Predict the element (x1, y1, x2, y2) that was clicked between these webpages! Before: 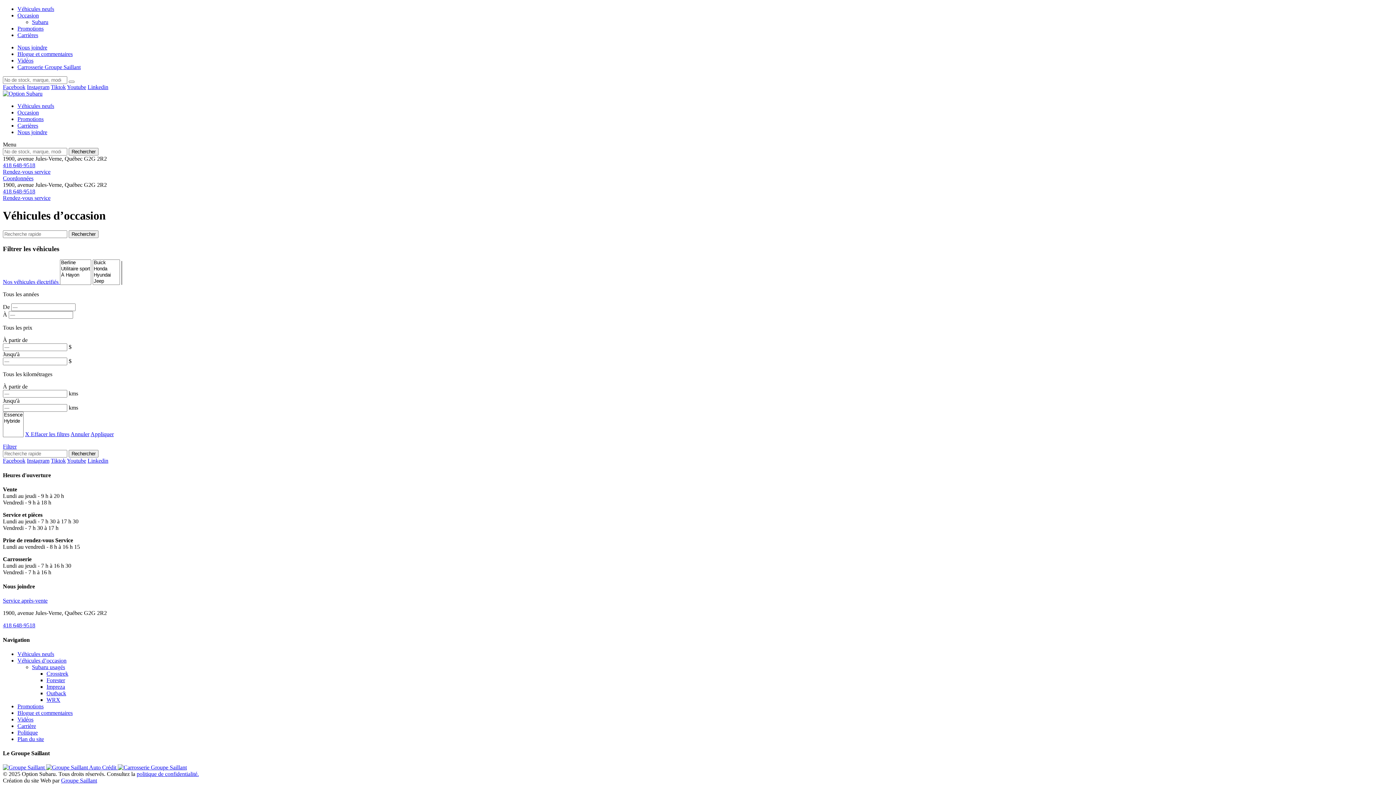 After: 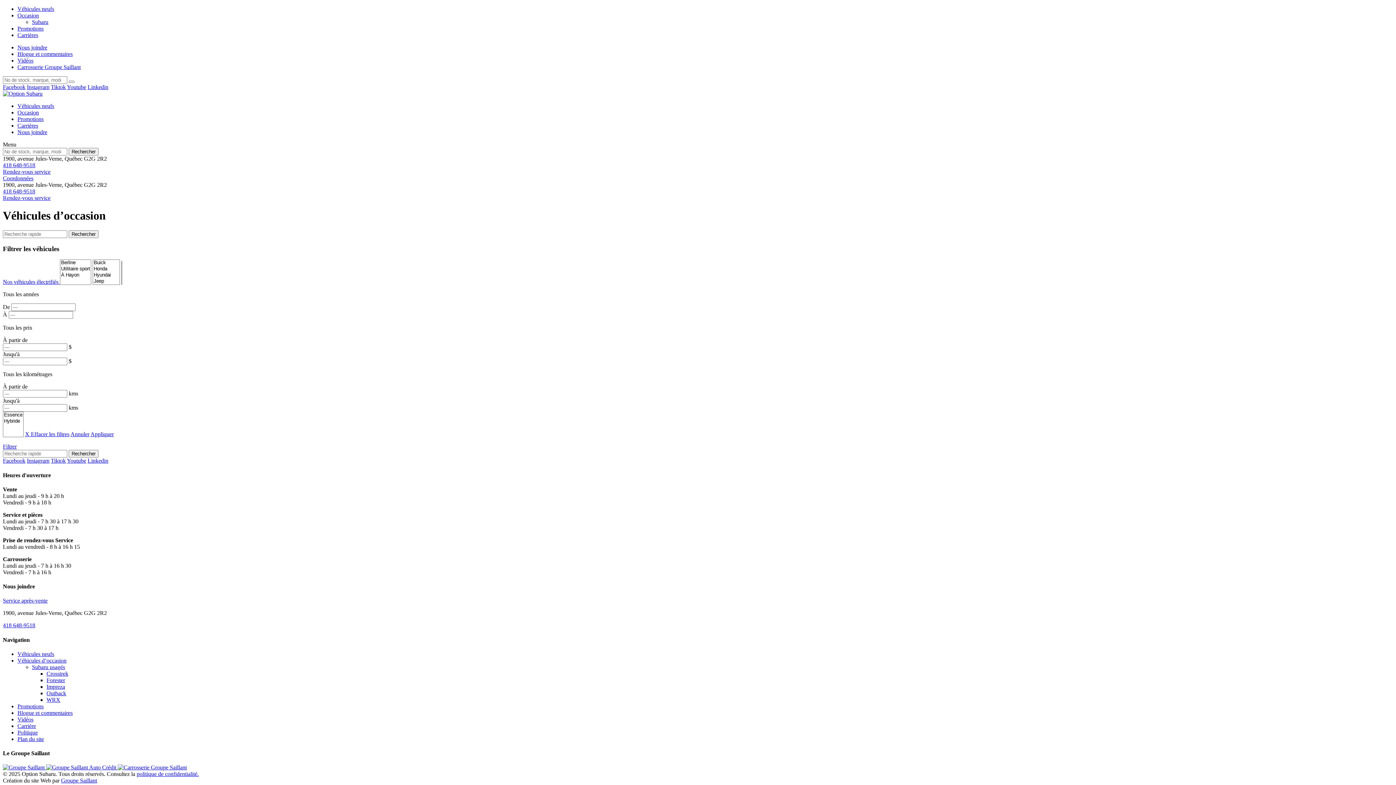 Action: bbox: (117, 764, 186, 771)